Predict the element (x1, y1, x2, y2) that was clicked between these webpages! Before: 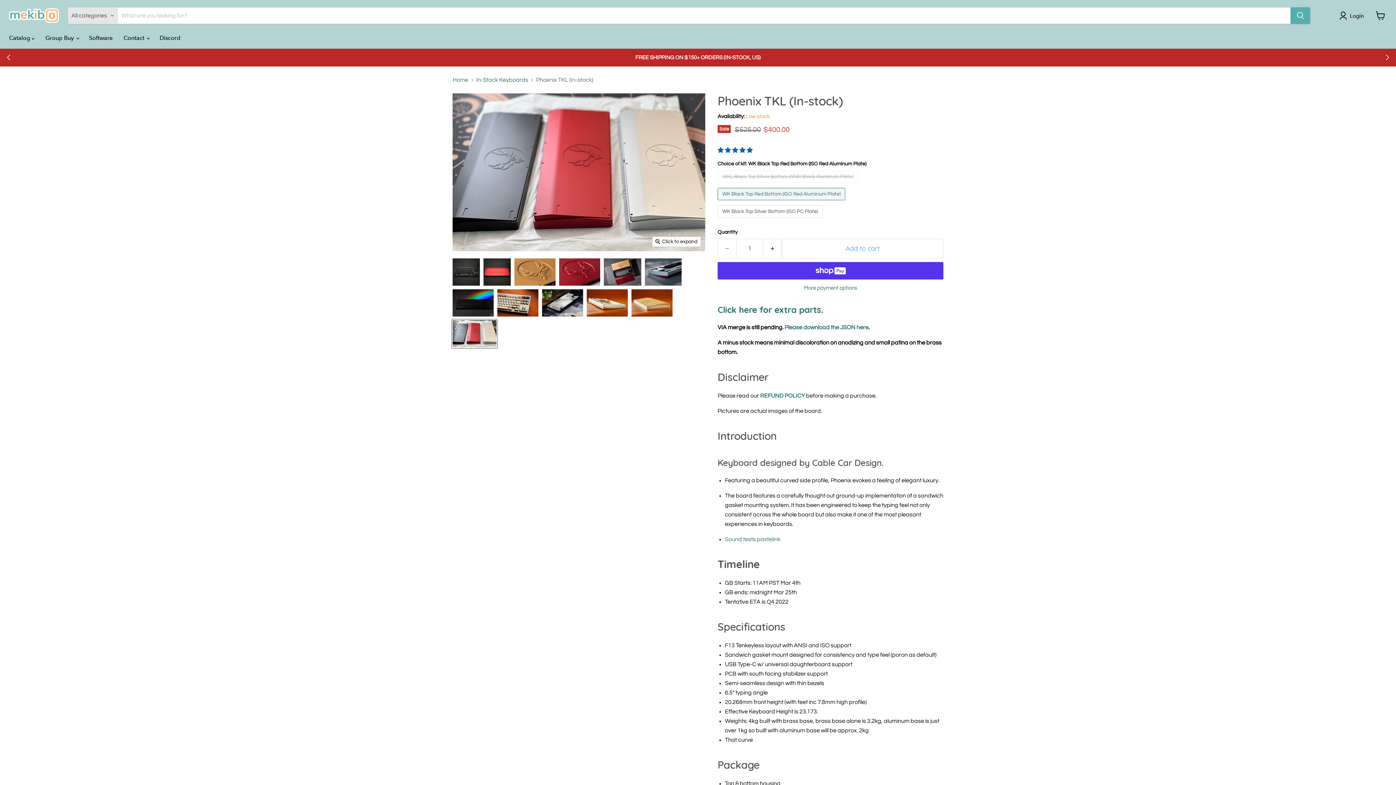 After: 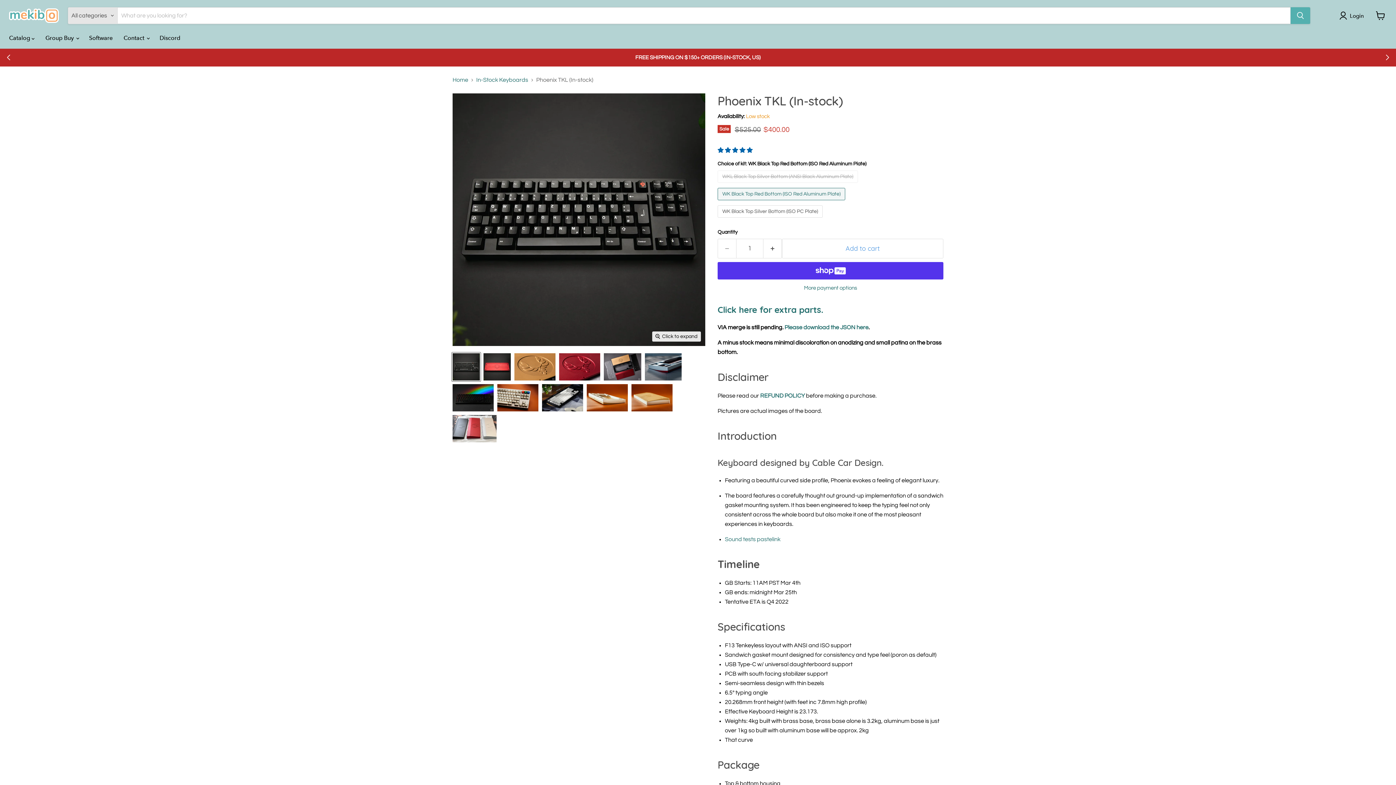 Action: bbox: (452, 257, 480, 286) label: Phoenix TKL (In-stock) thumbnail